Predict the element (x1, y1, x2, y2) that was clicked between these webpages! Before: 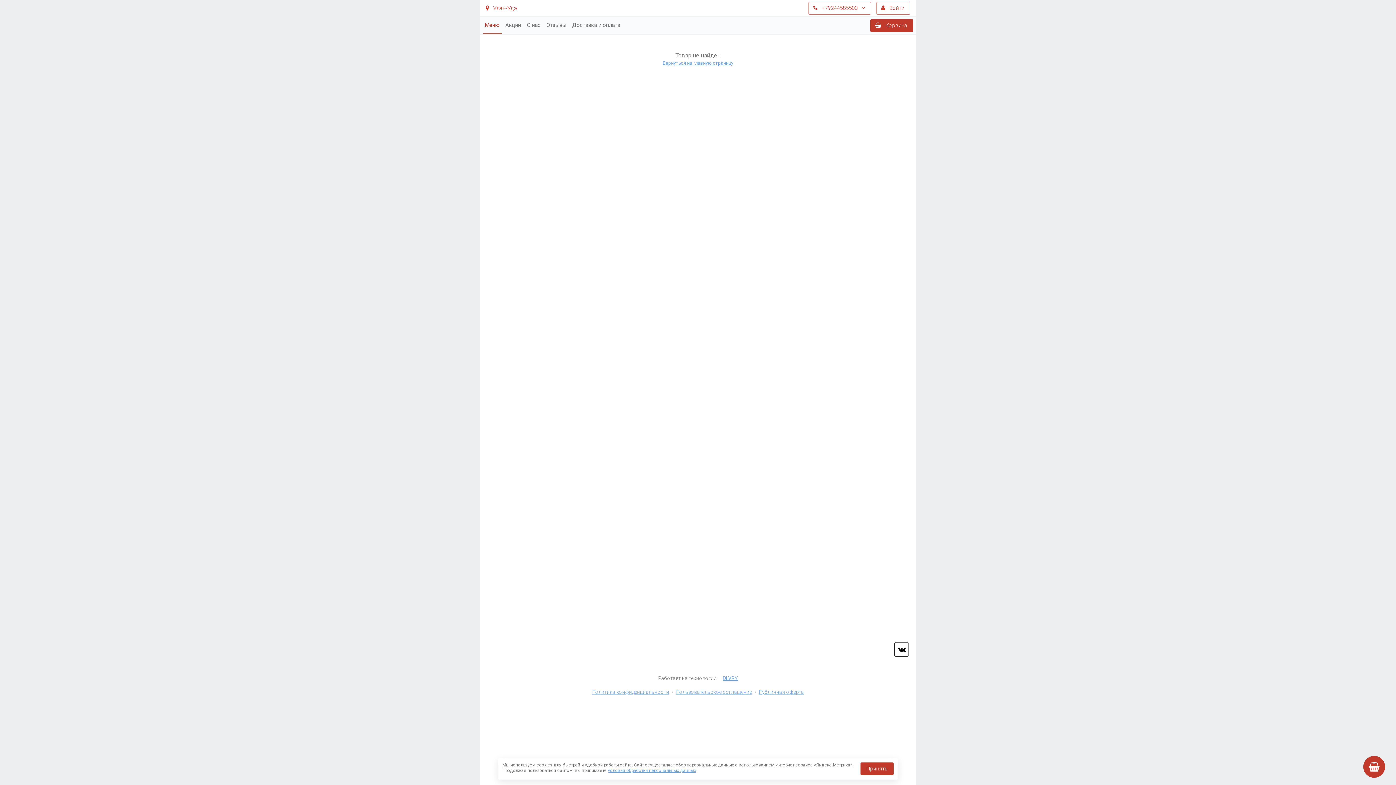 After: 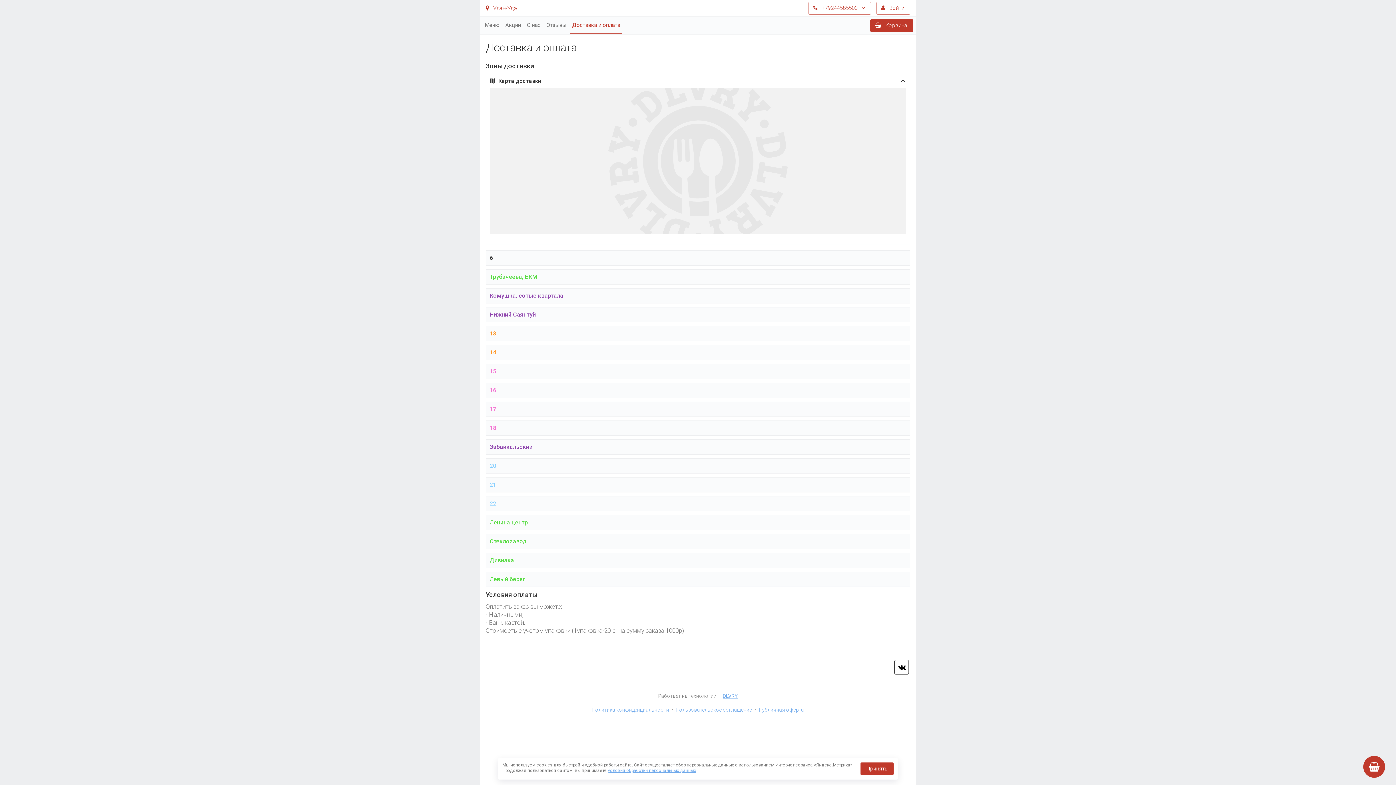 Action: bbox: (570, 16, 622, 34) label: Доставка и оплата